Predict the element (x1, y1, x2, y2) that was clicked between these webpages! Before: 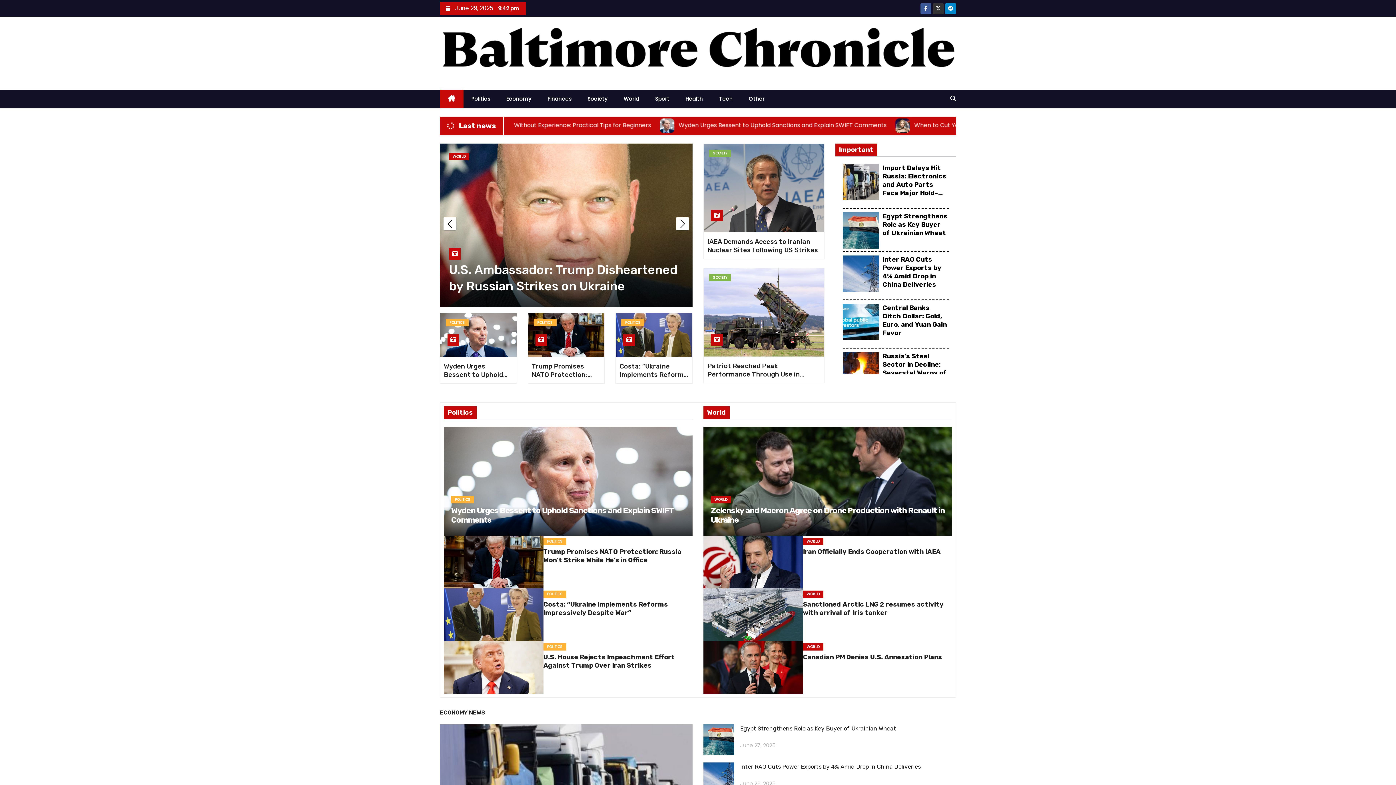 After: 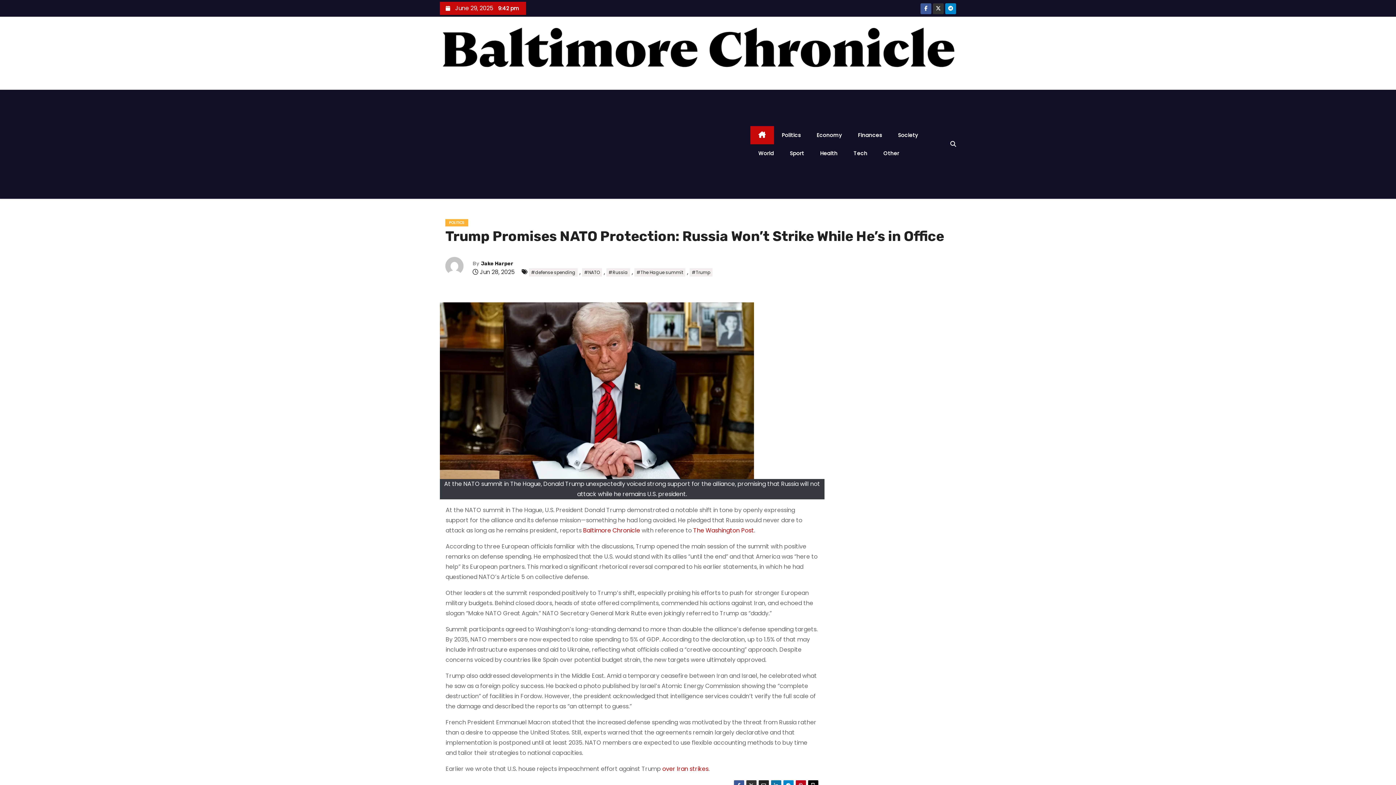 Action: label: Trump Promises NATO Protection: Russia Won’t Strike While He’s in Office bbox: (531, 362, 594, 395)